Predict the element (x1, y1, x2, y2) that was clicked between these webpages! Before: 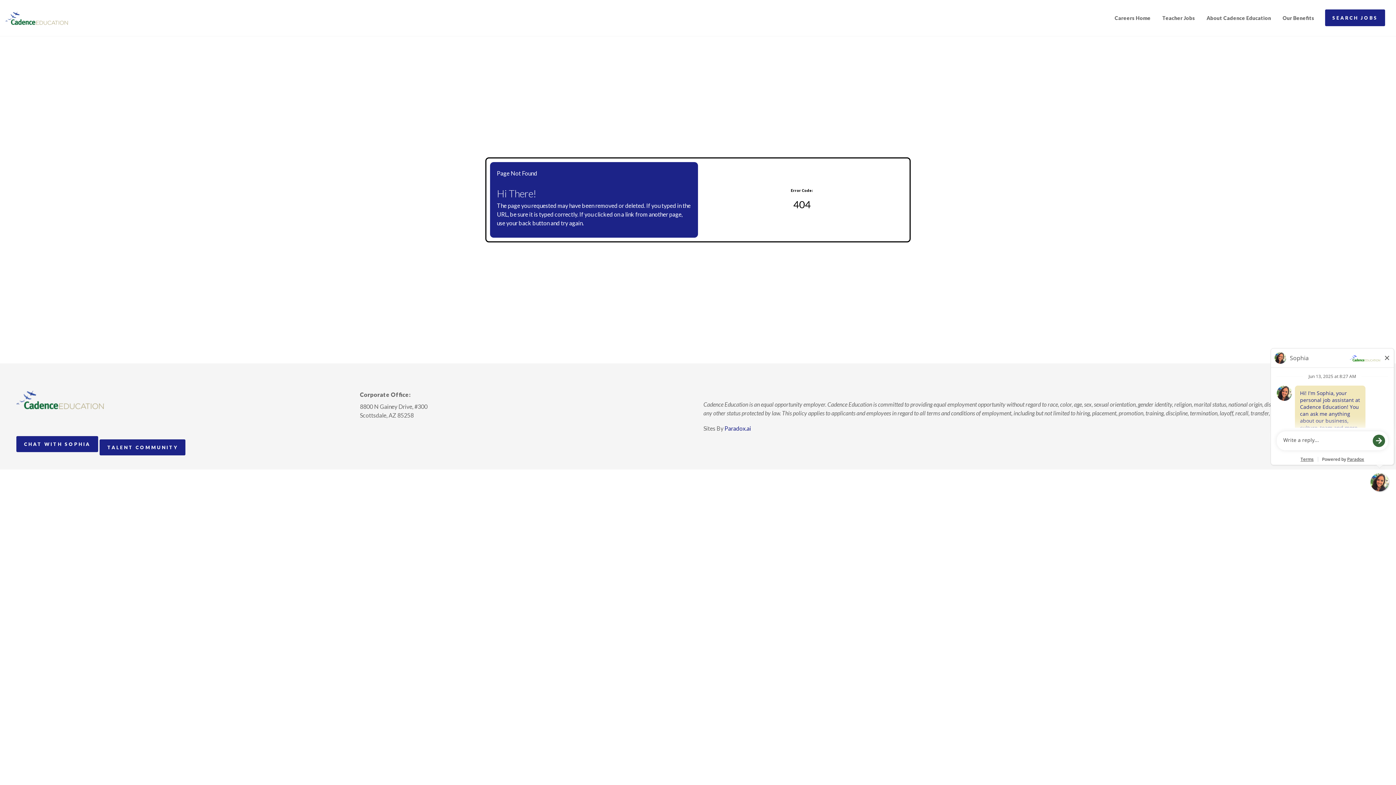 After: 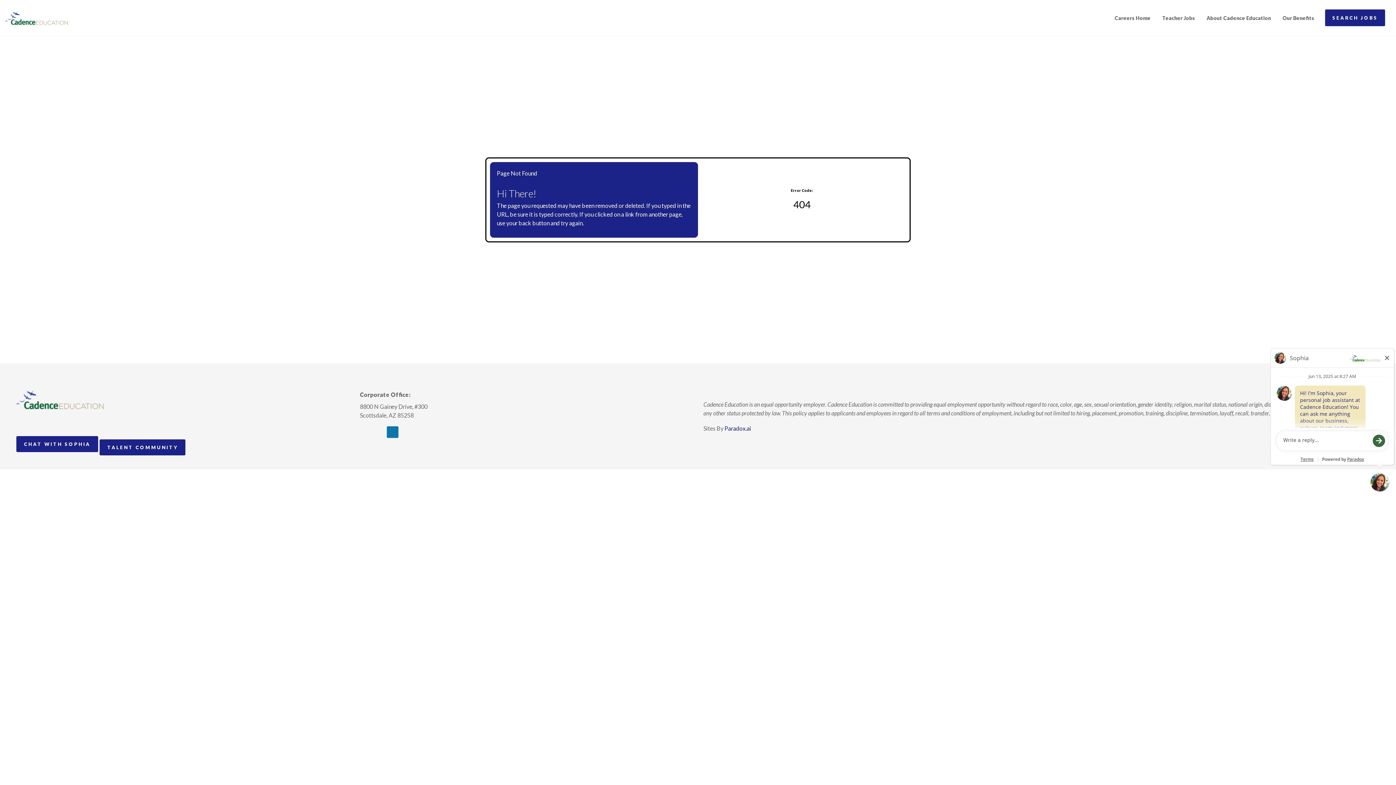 Action: label: Follow Cadence Education on LinkedIn (opens in a new tab) bbox: (386, 426, 398, 438)